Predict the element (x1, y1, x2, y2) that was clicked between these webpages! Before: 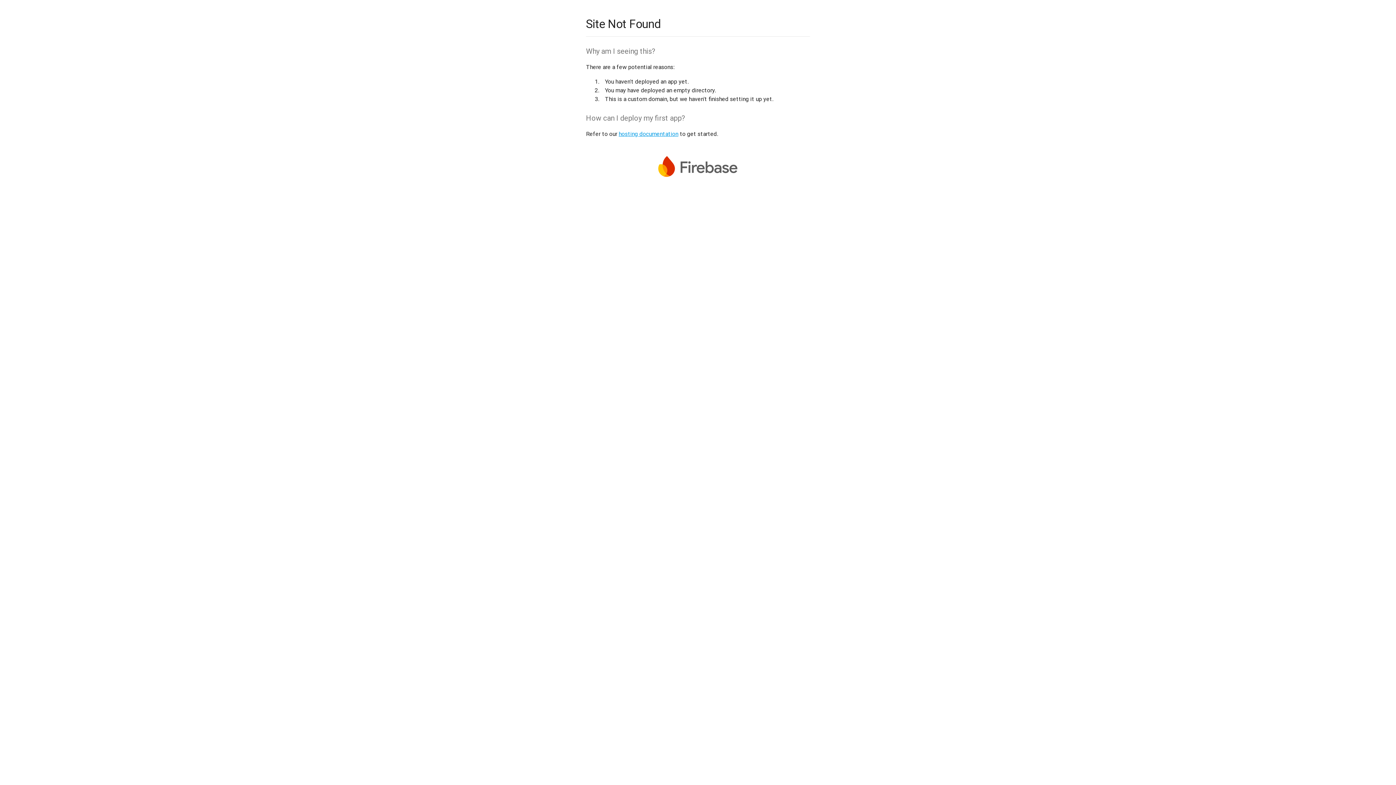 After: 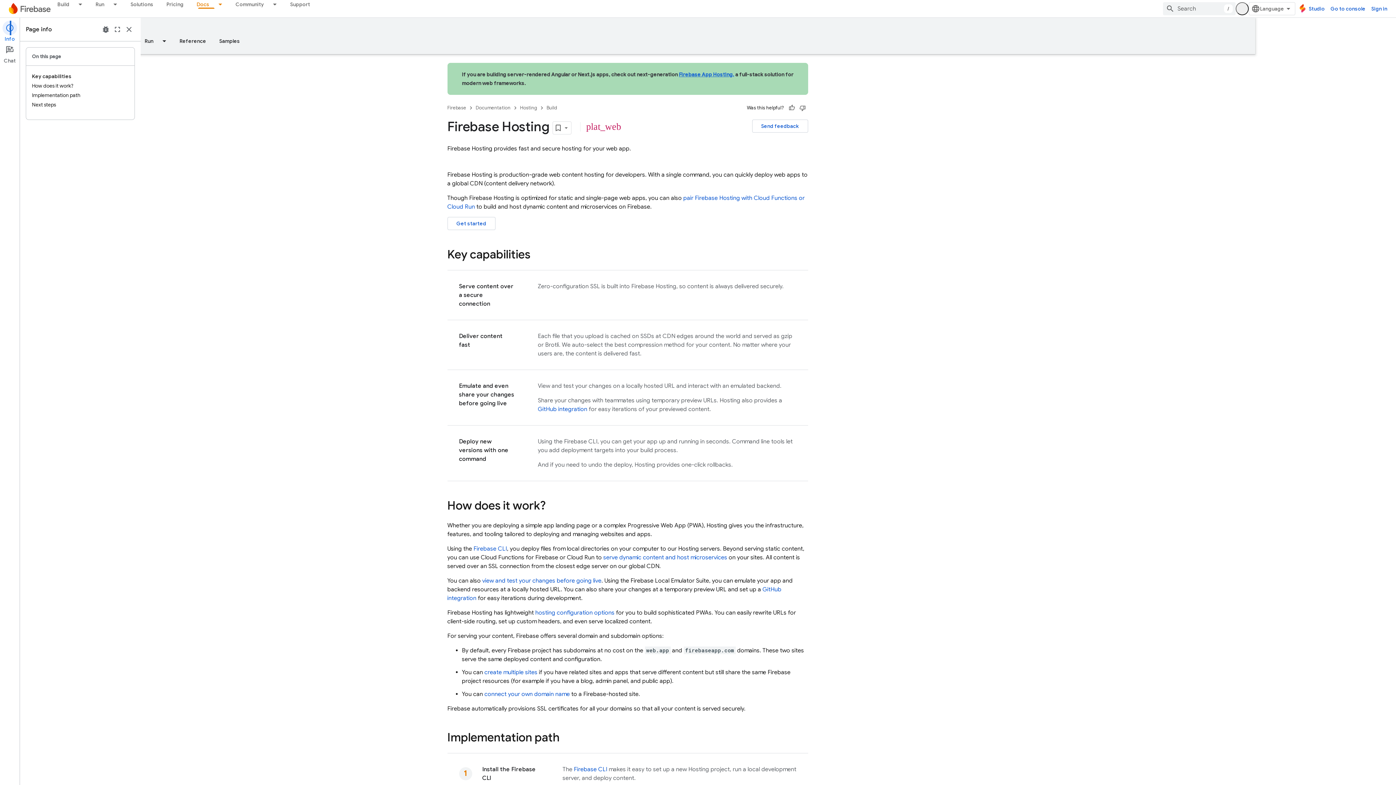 Action: label: hosting documentation bbox: (618, 130, 678, 137)